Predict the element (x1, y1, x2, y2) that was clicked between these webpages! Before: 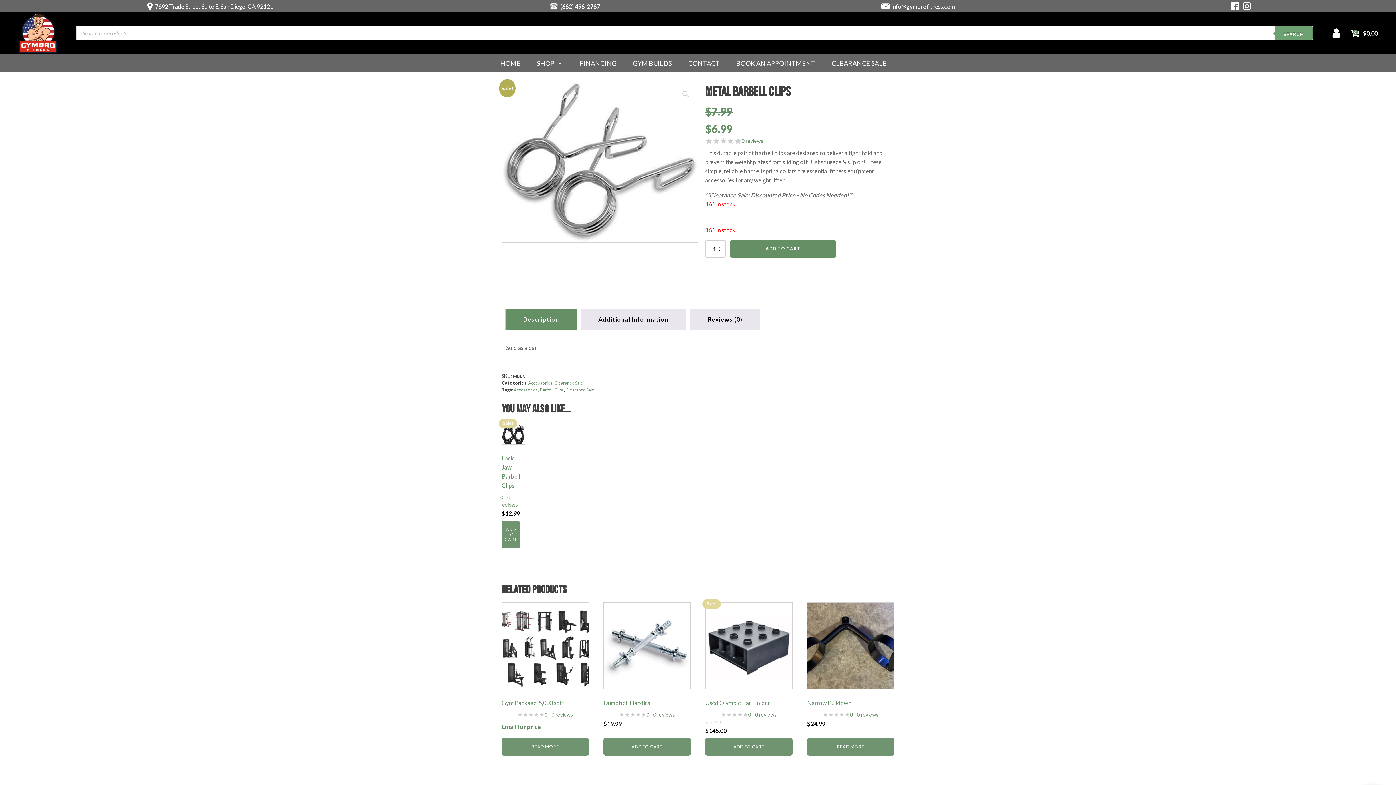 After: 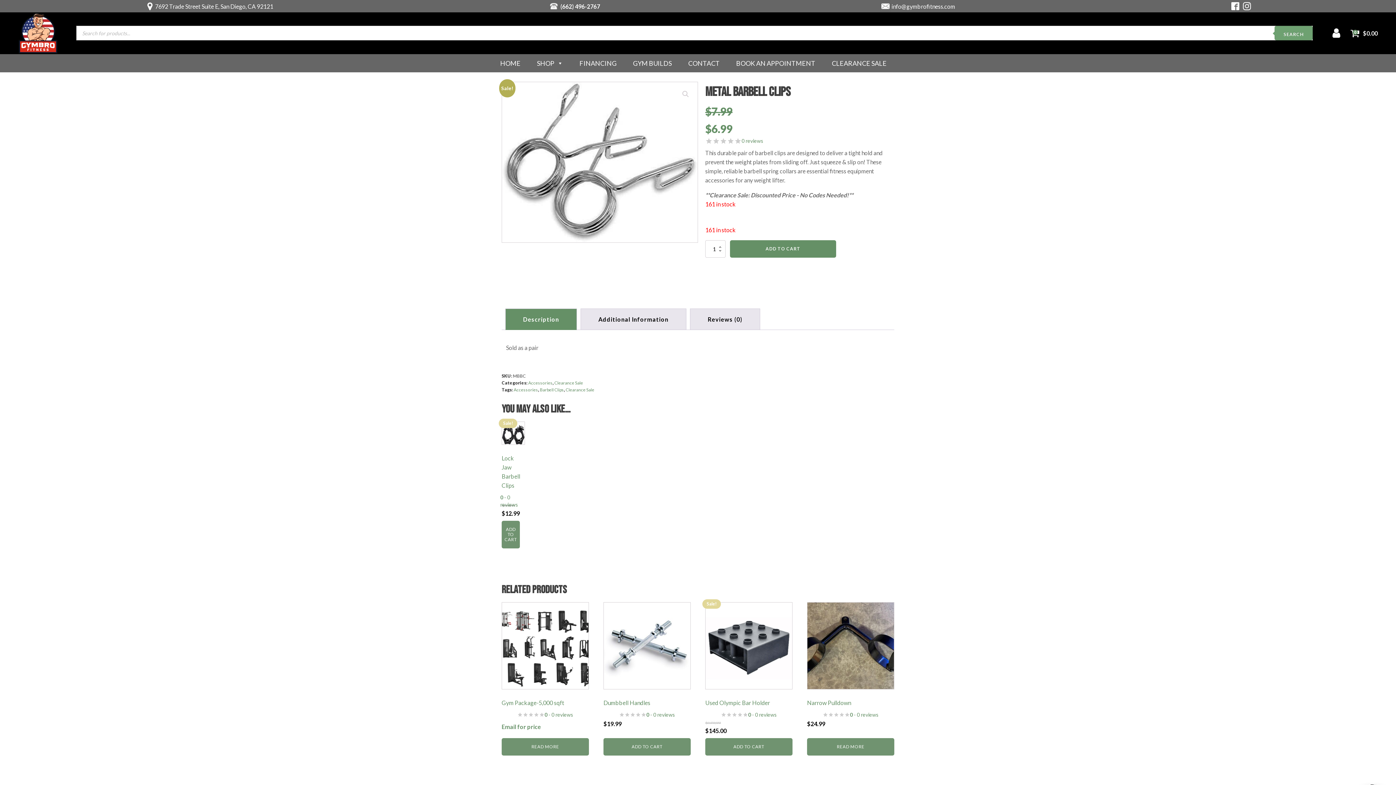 Action: label: info@gymbrofitness.com bbox: (891, 1, 955, 10)